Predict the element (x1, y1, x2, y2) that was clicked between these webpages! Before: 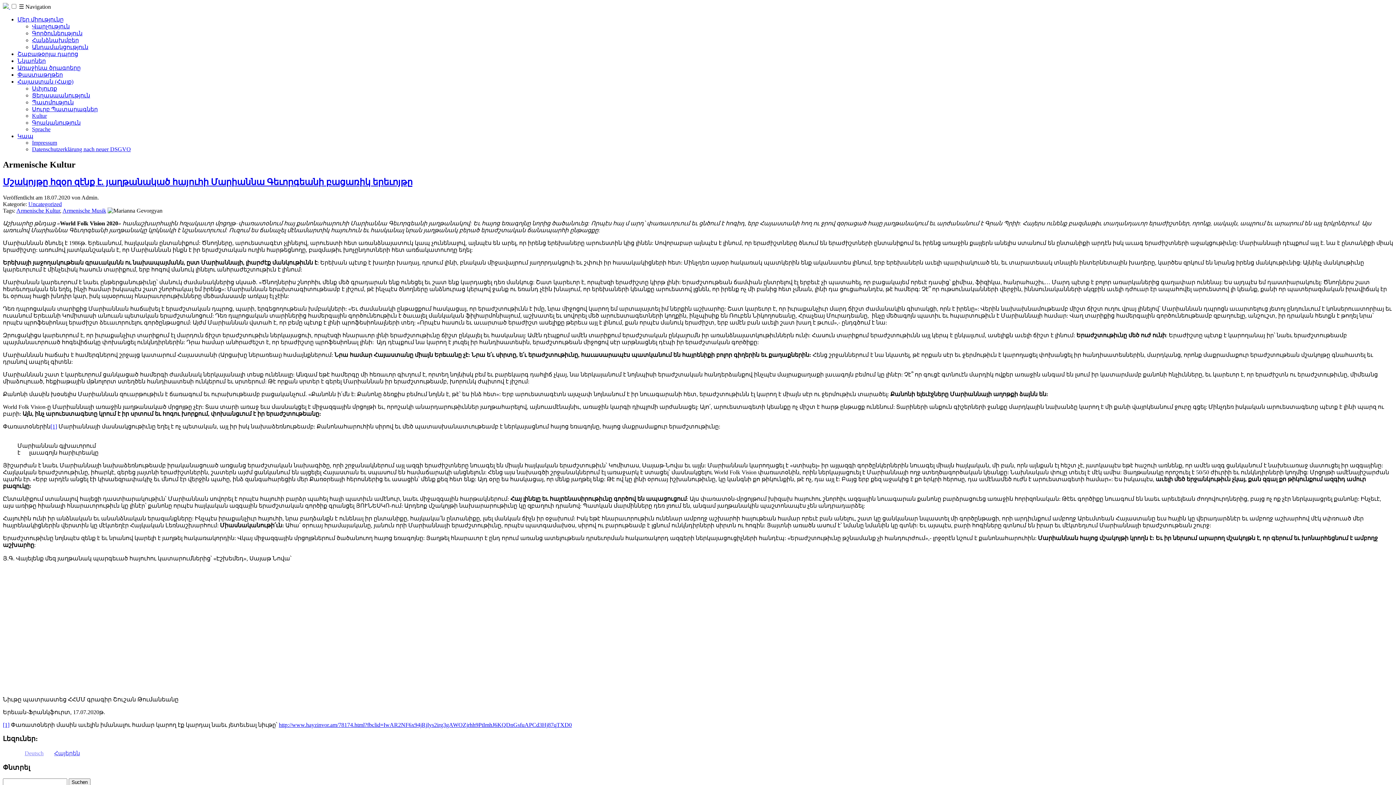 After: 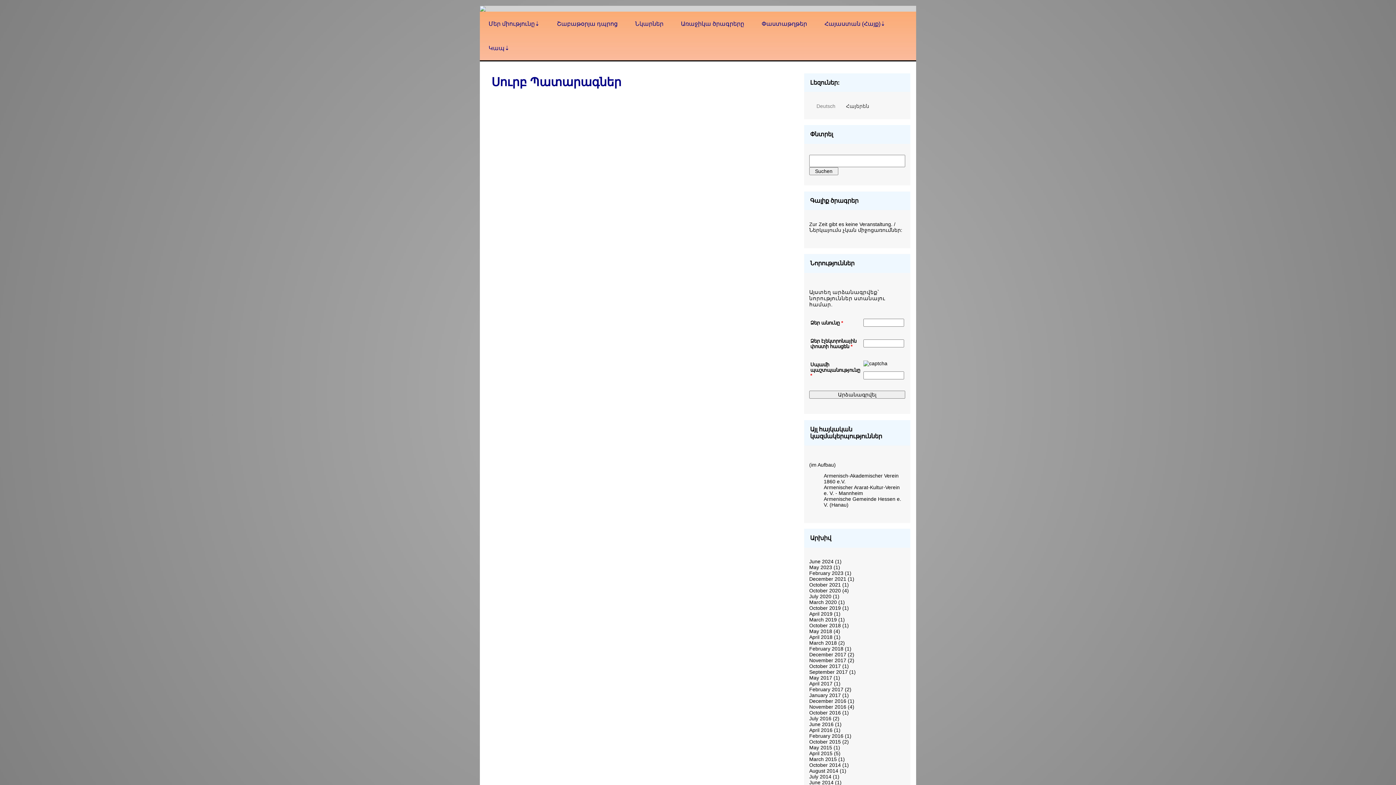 Action: label: Սուրբ Պատարագներ bbox: (32, 106, 97, 112)